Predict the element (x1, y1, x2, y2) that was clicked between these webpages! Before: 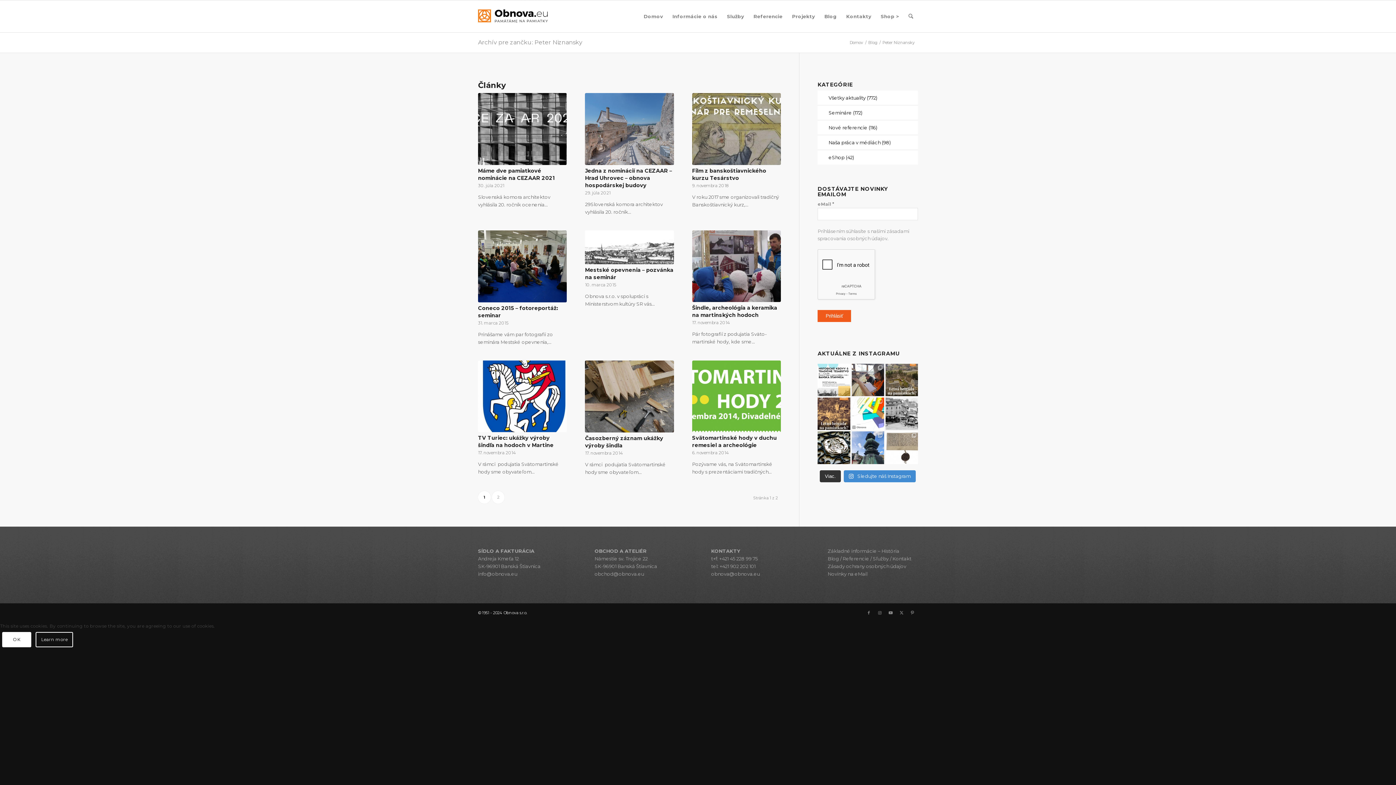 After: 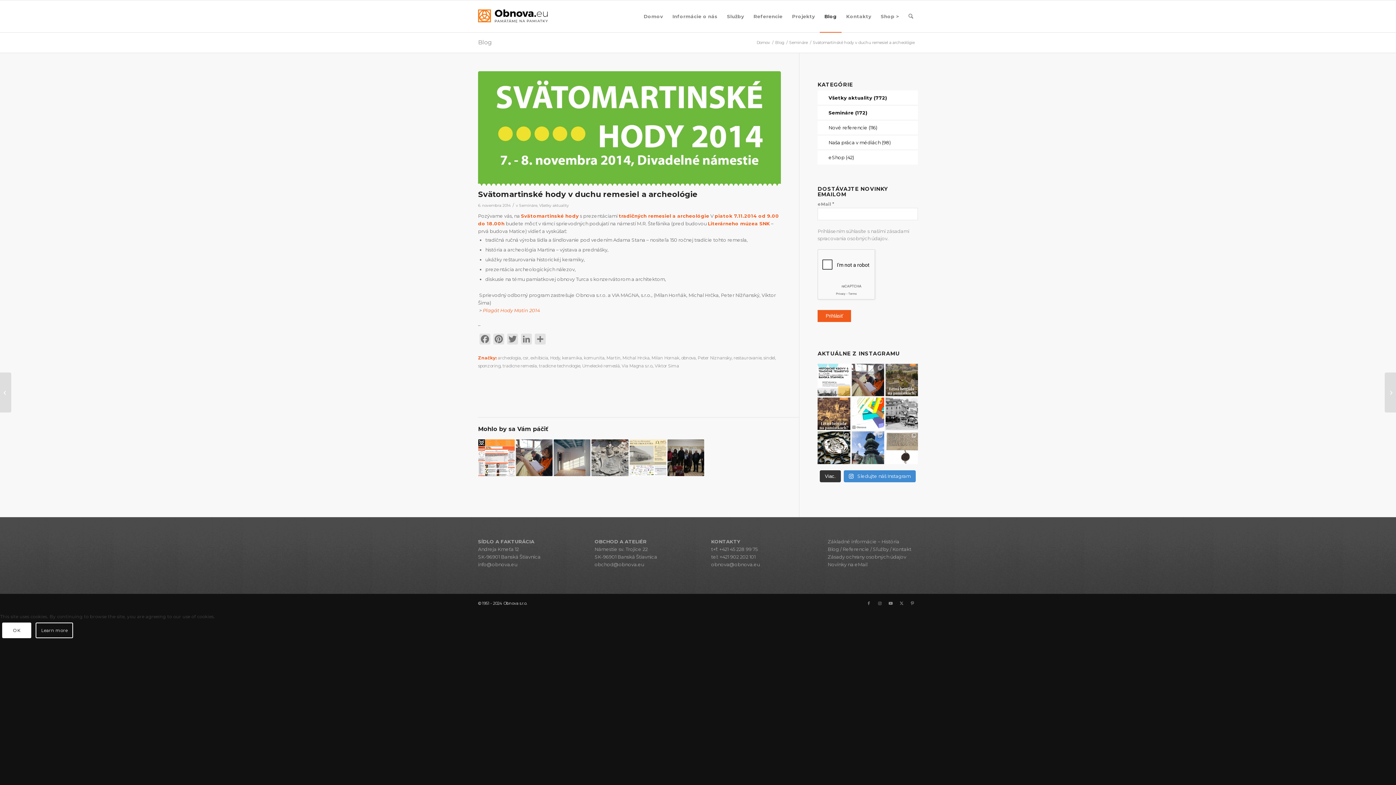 Action: bbox: (692, 360, 781, 432)